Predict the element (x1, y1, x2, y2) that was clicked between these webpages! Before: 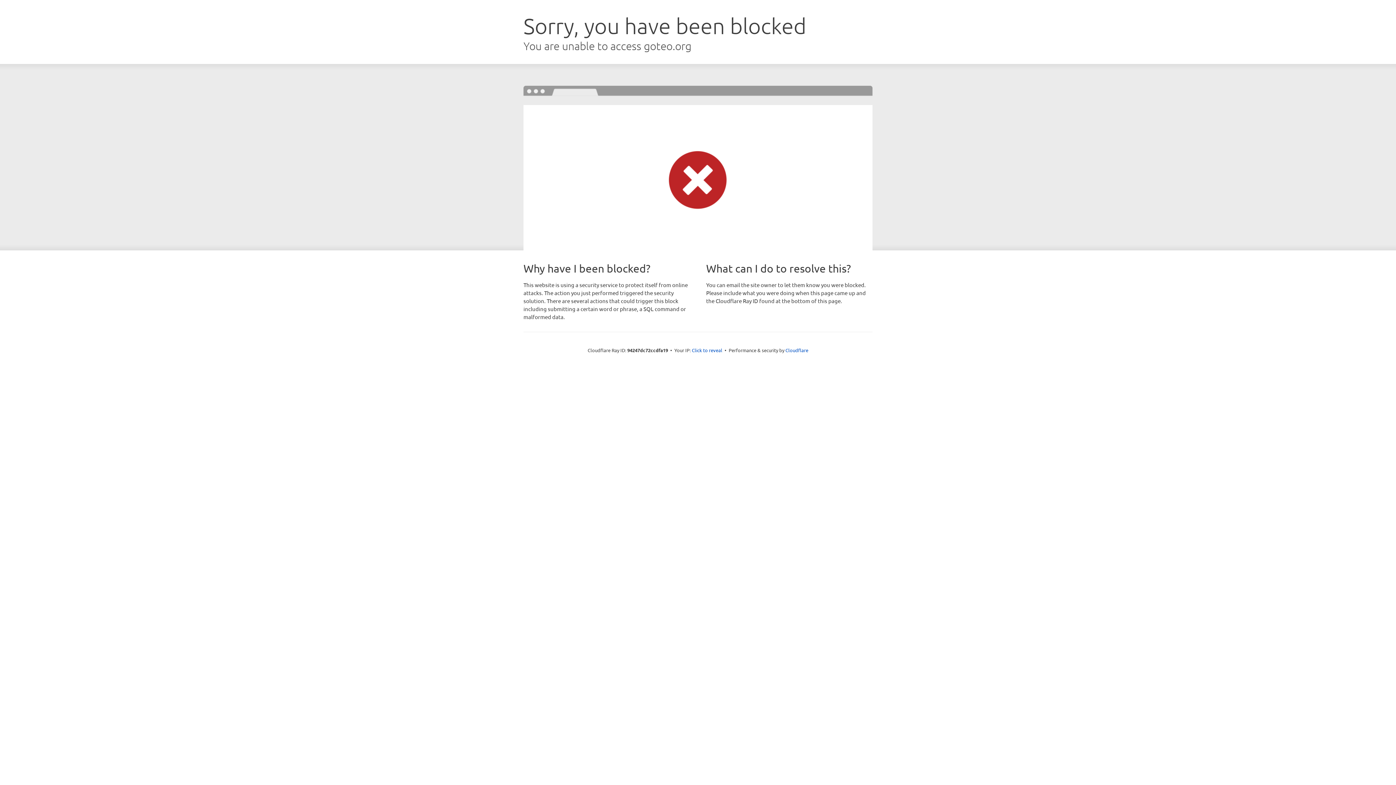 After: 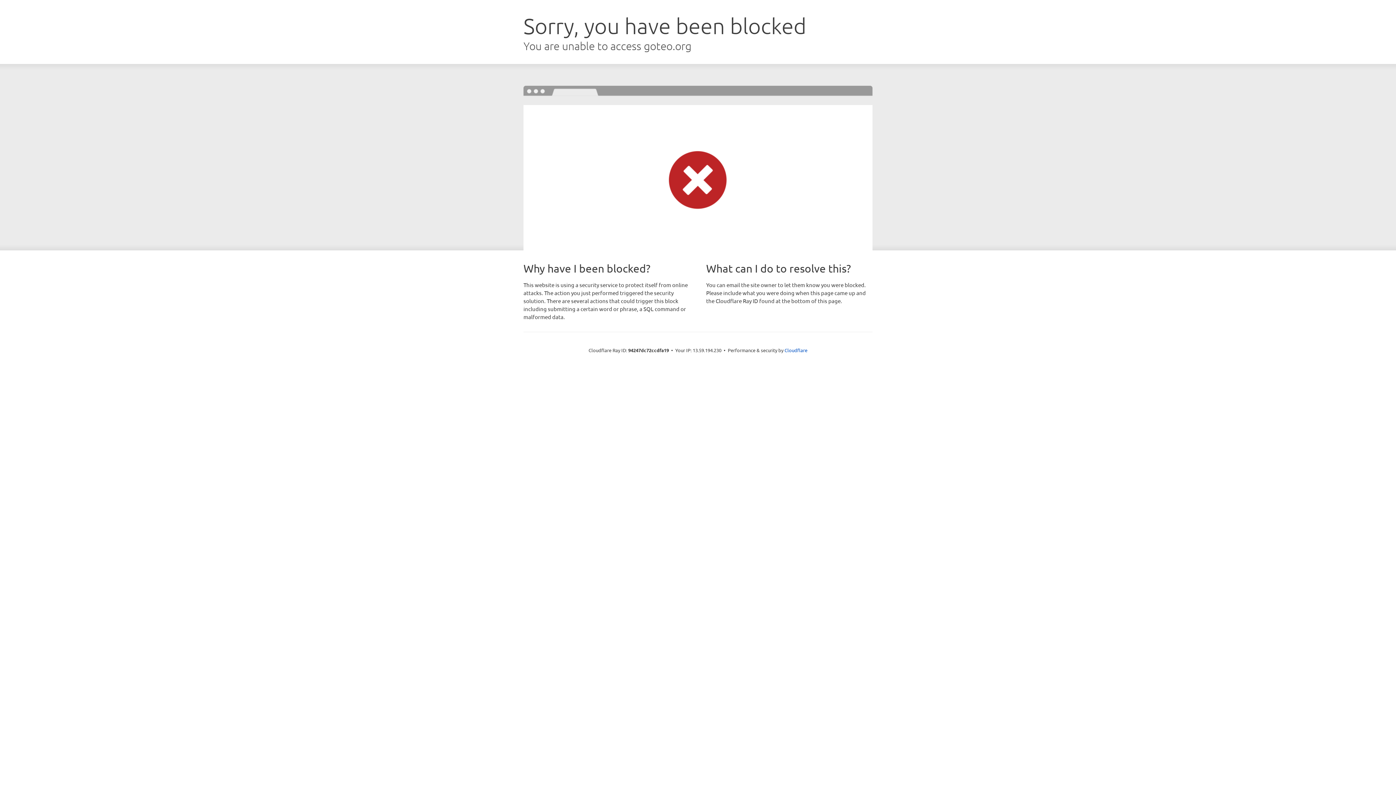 Action: label: Click to reveal bbox: (692, 346, 722, 353)